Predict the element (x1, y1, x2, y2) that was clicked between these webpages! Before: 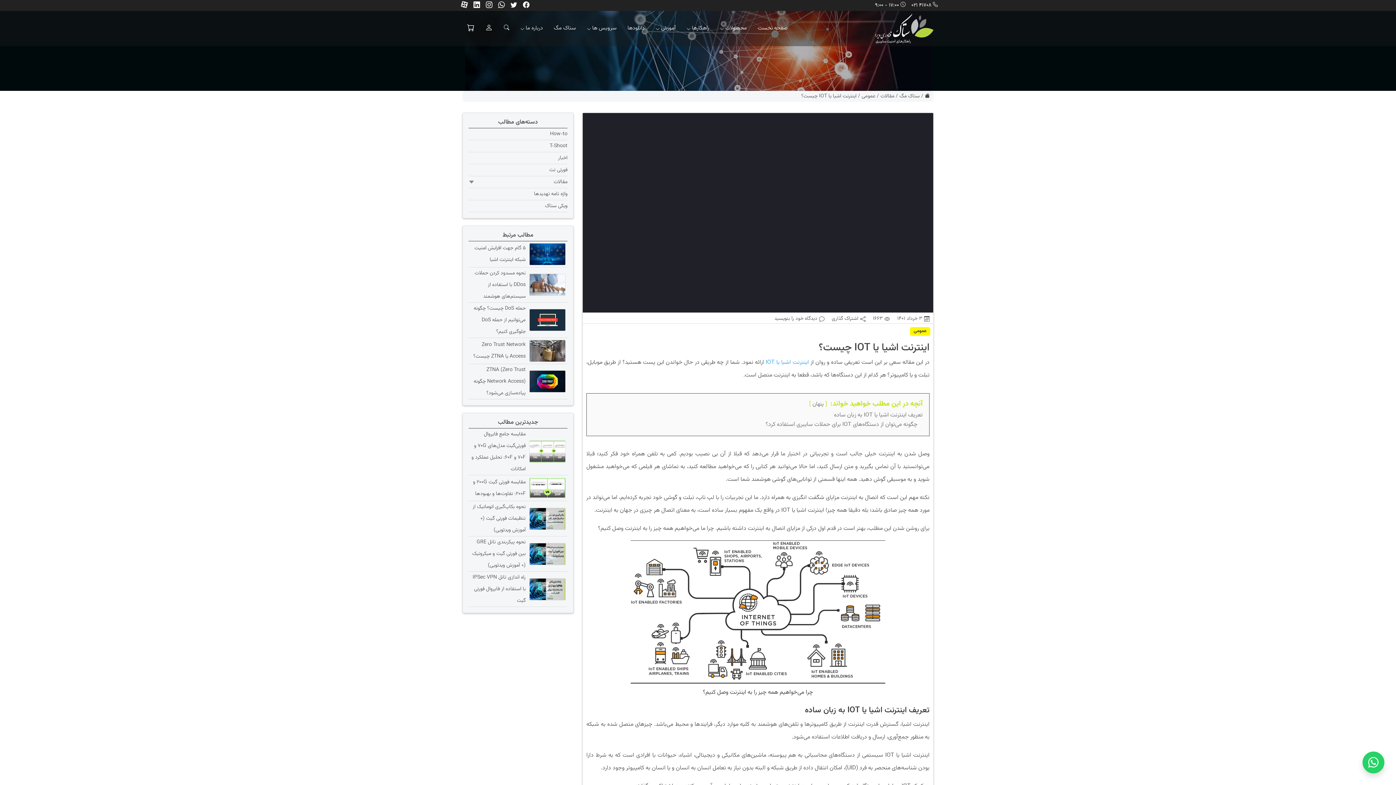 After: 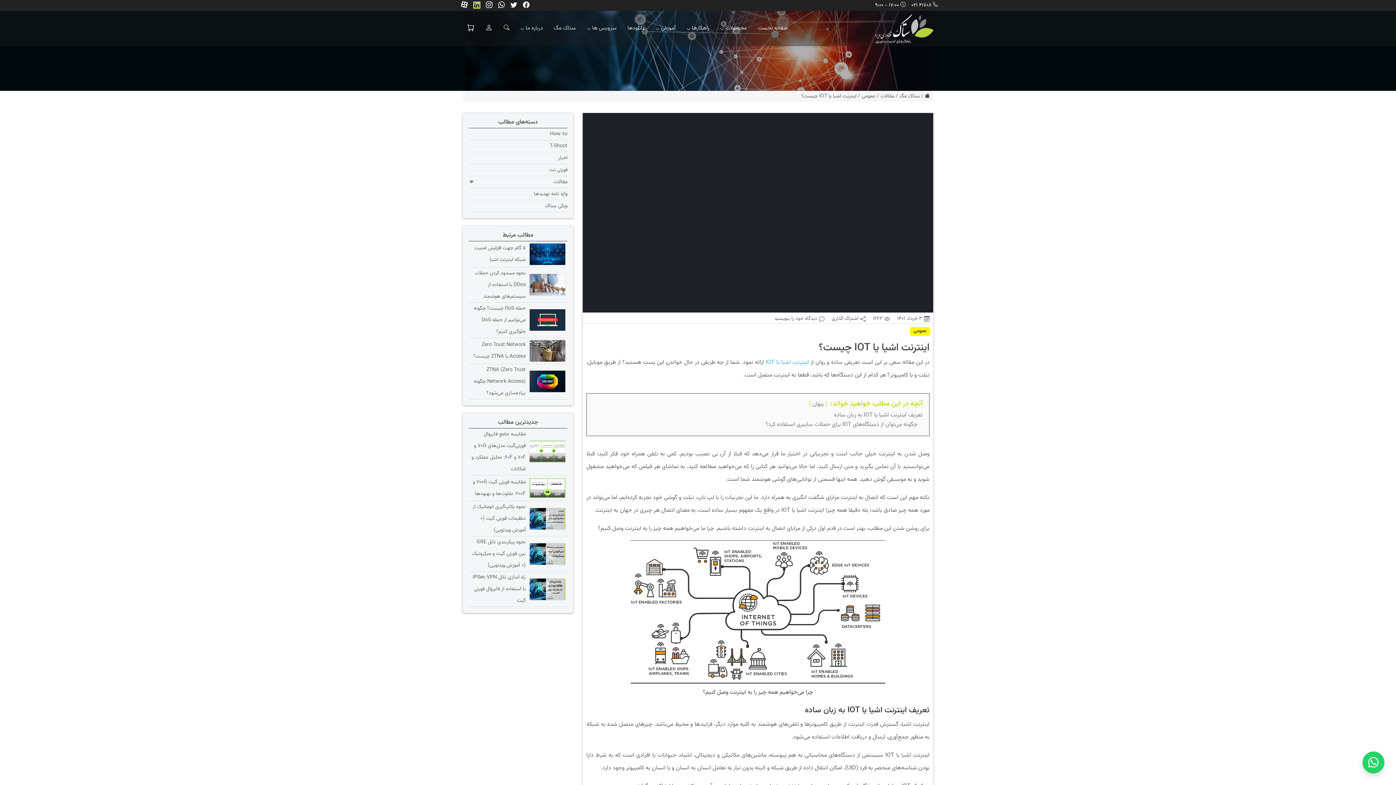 Action: bbox: (472, 0, 481, 9)